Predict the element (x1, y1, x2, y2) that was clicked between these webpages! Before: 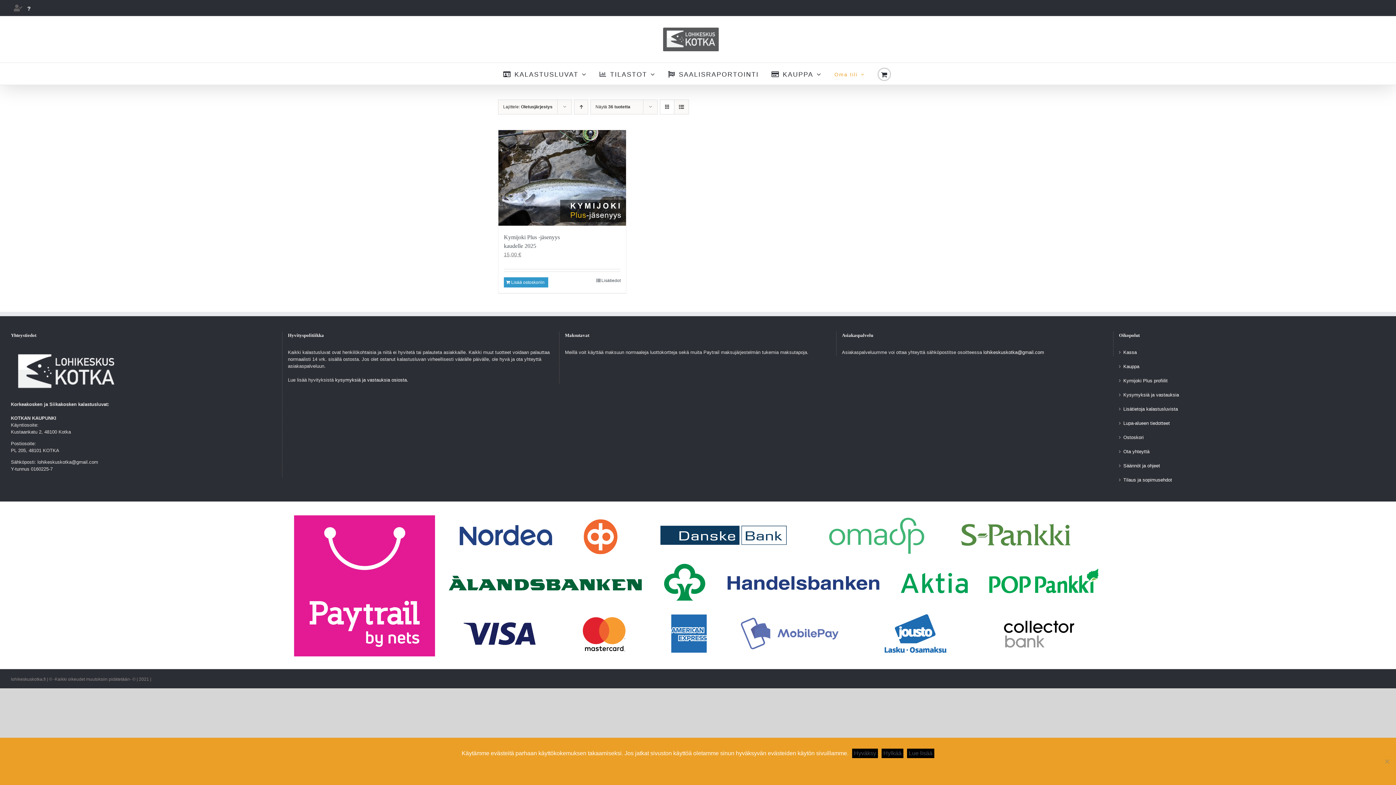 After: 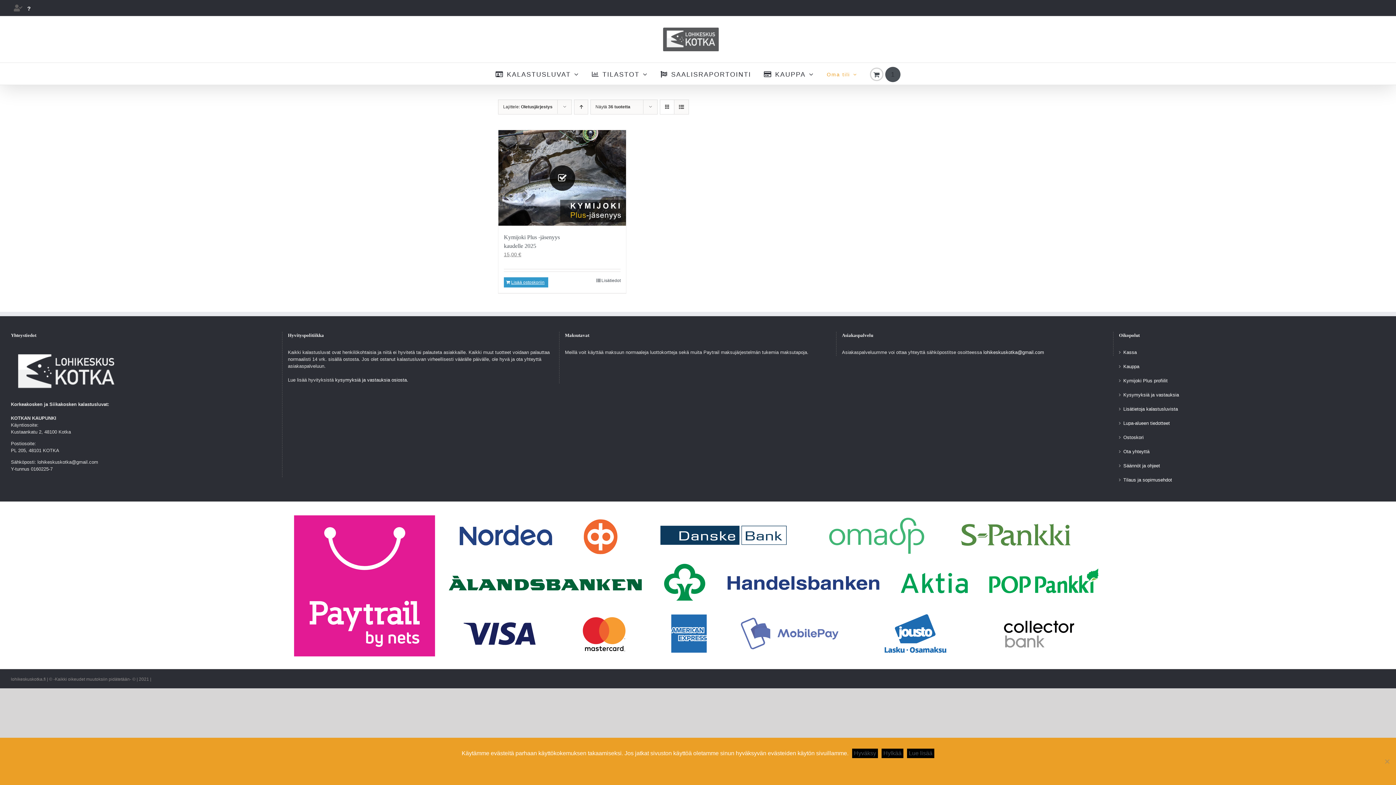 Action: label: Lisää ostoskoriin: “Kymijoki Plus -jäsenyys kaudelle 2025” bbox: (504, 277, 548, 287)